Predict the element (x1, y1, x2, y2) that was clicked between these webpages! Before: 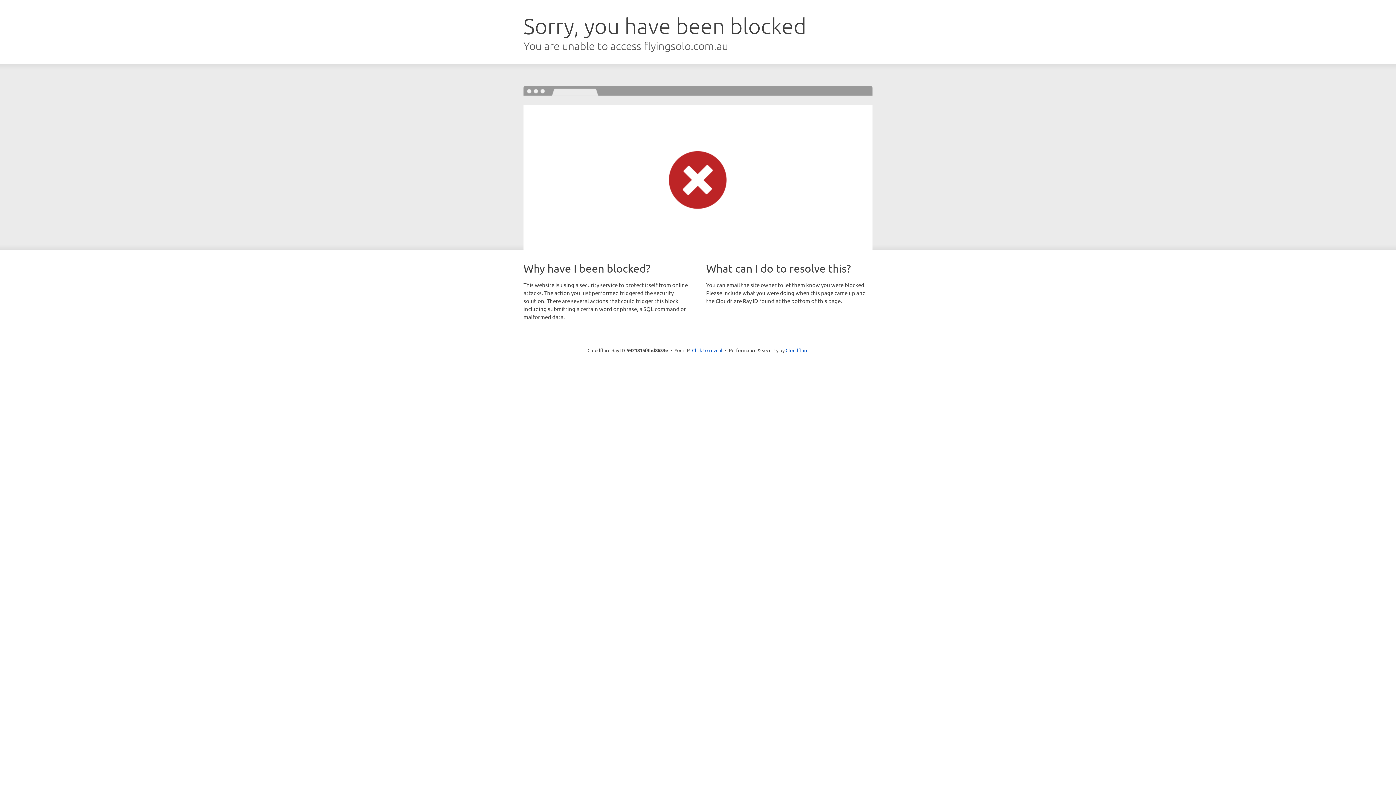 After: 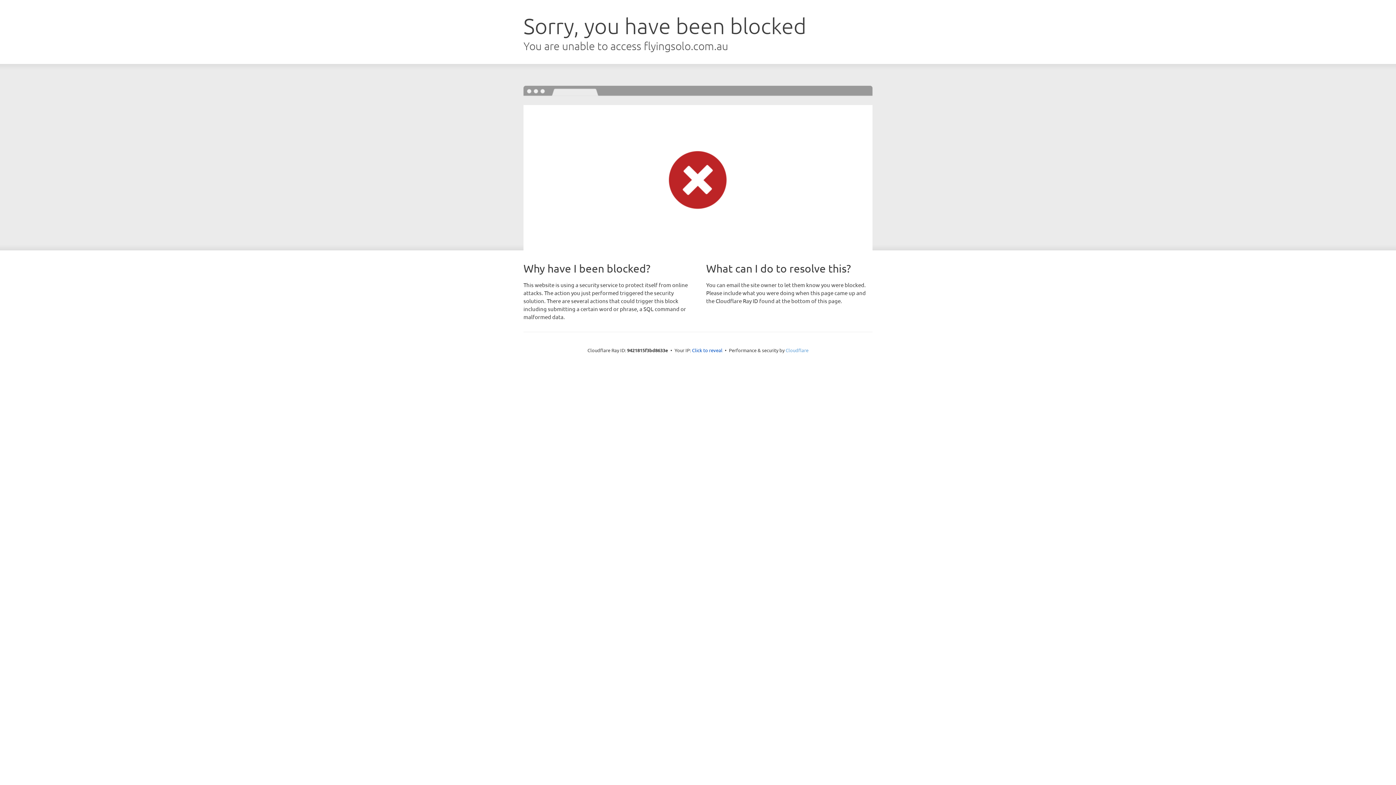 Action: bbox: (785, 347, 808, 353) label: Cloudflare